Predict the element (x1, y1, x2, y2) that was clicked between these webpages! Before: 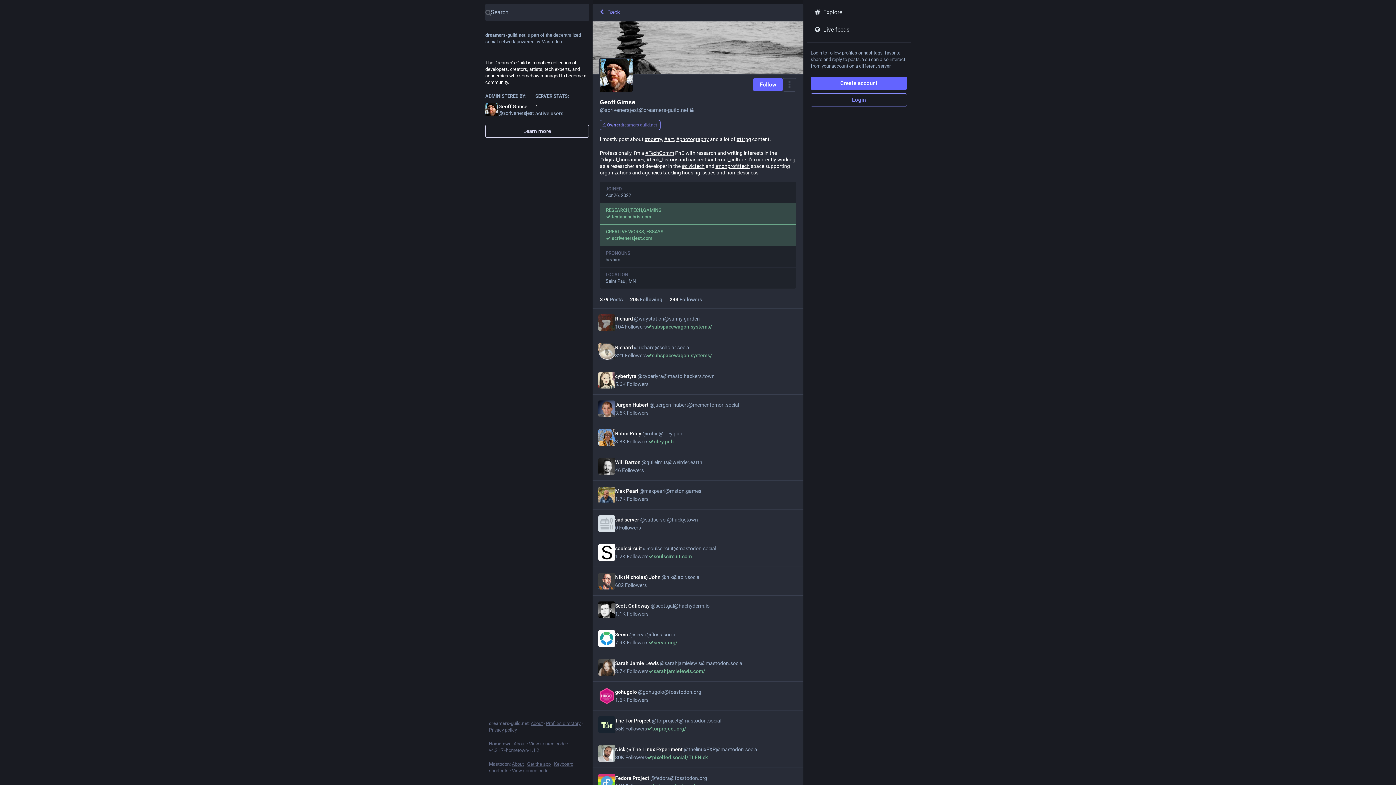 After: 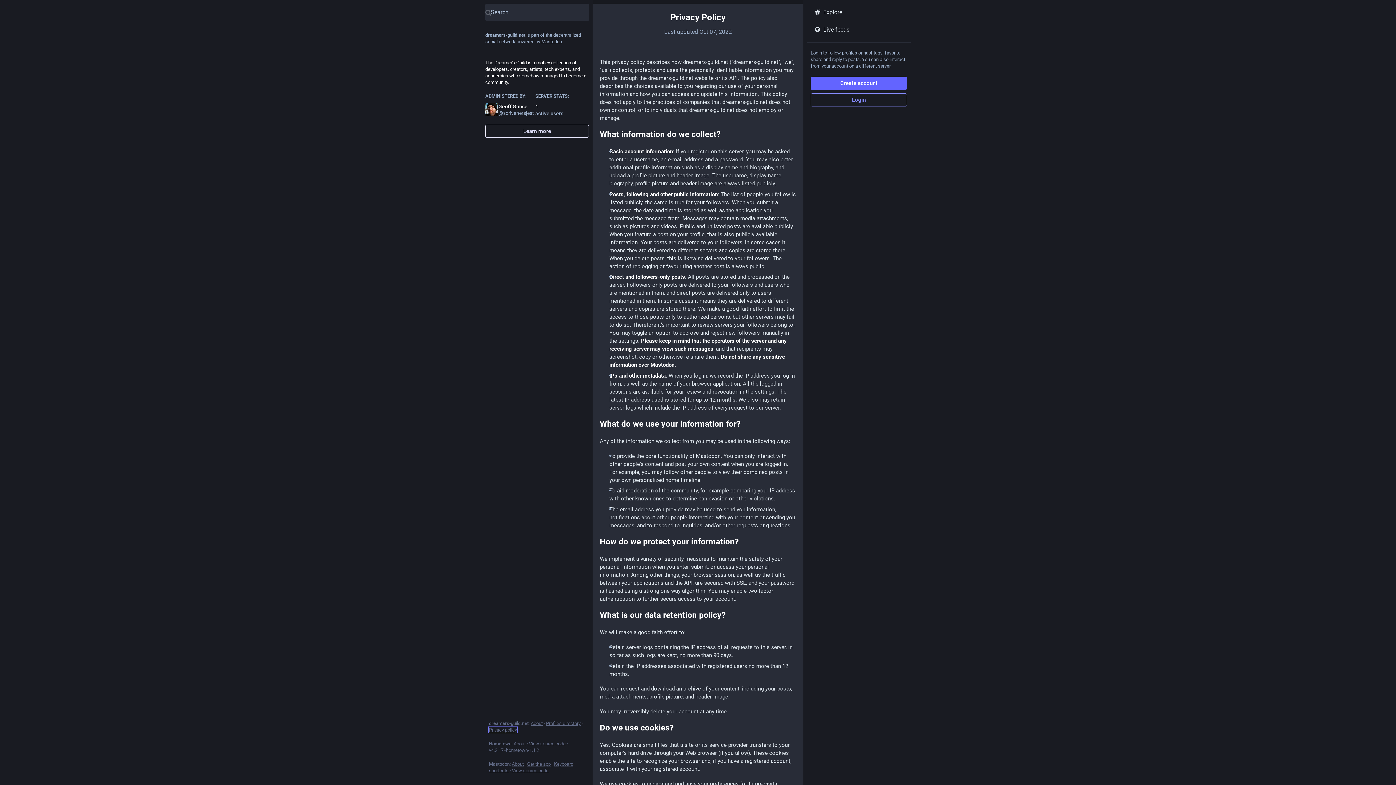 Action: bbox: (489, 727, 517, 733) label: Privacy policy